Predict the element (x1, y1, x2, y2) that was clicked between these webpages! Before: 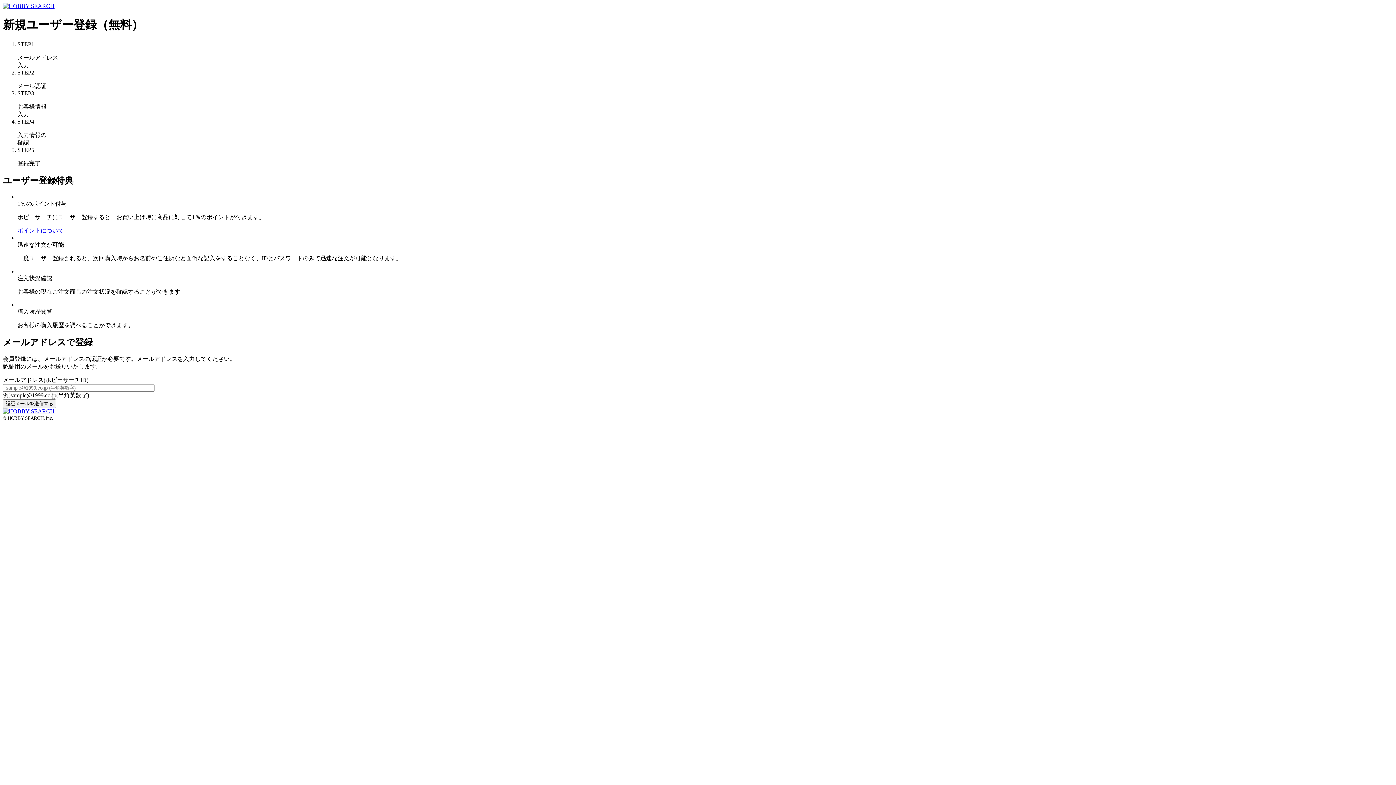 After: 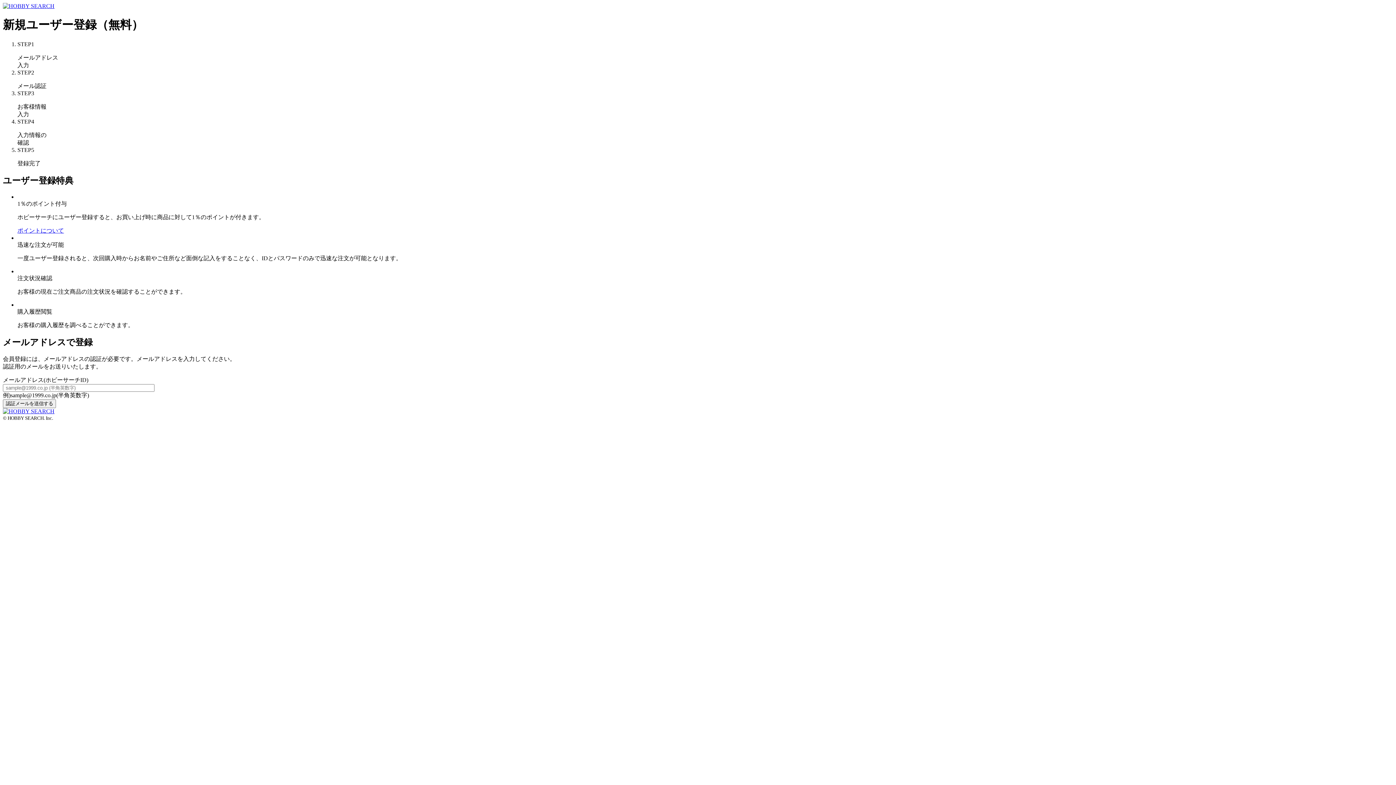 Action: bbox: (17, 227, 64, 233) label: ポイントについて